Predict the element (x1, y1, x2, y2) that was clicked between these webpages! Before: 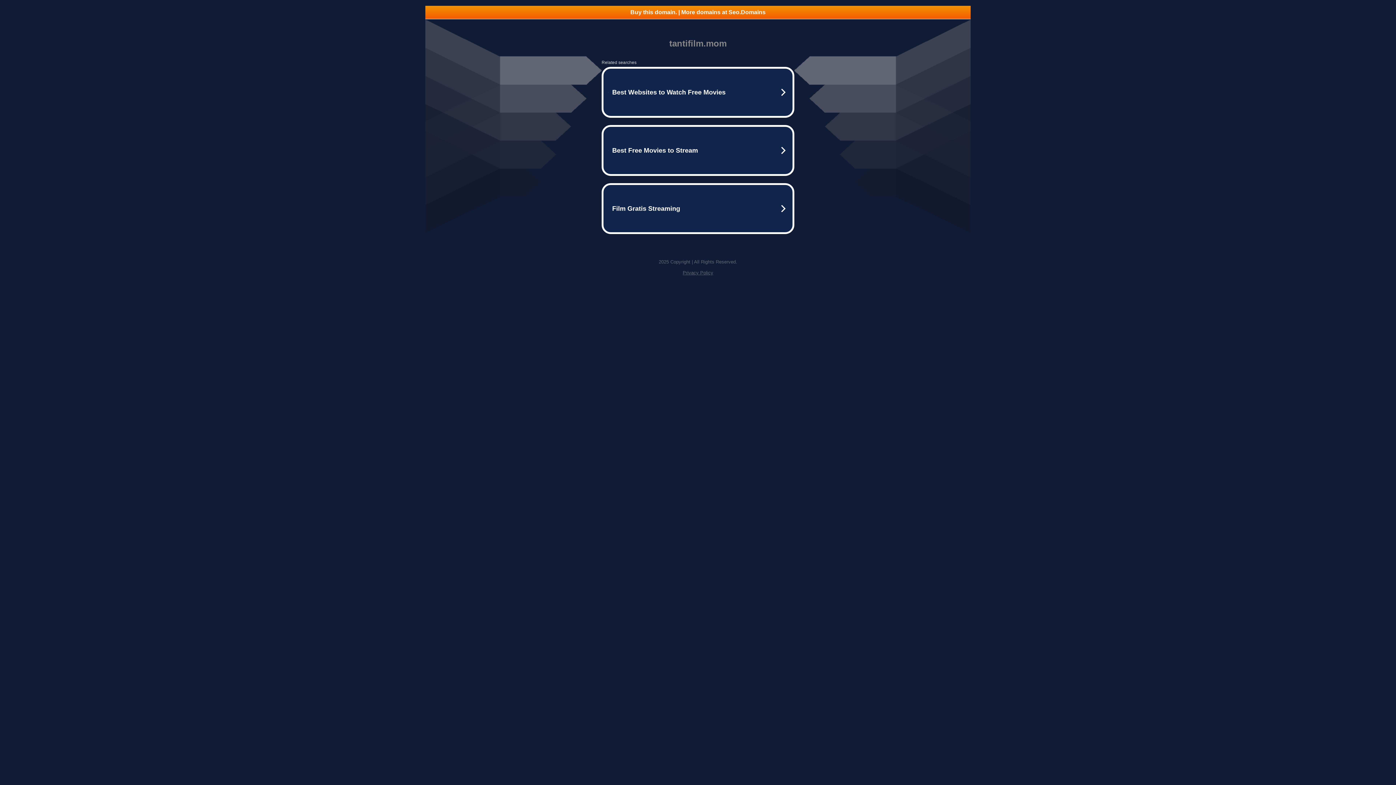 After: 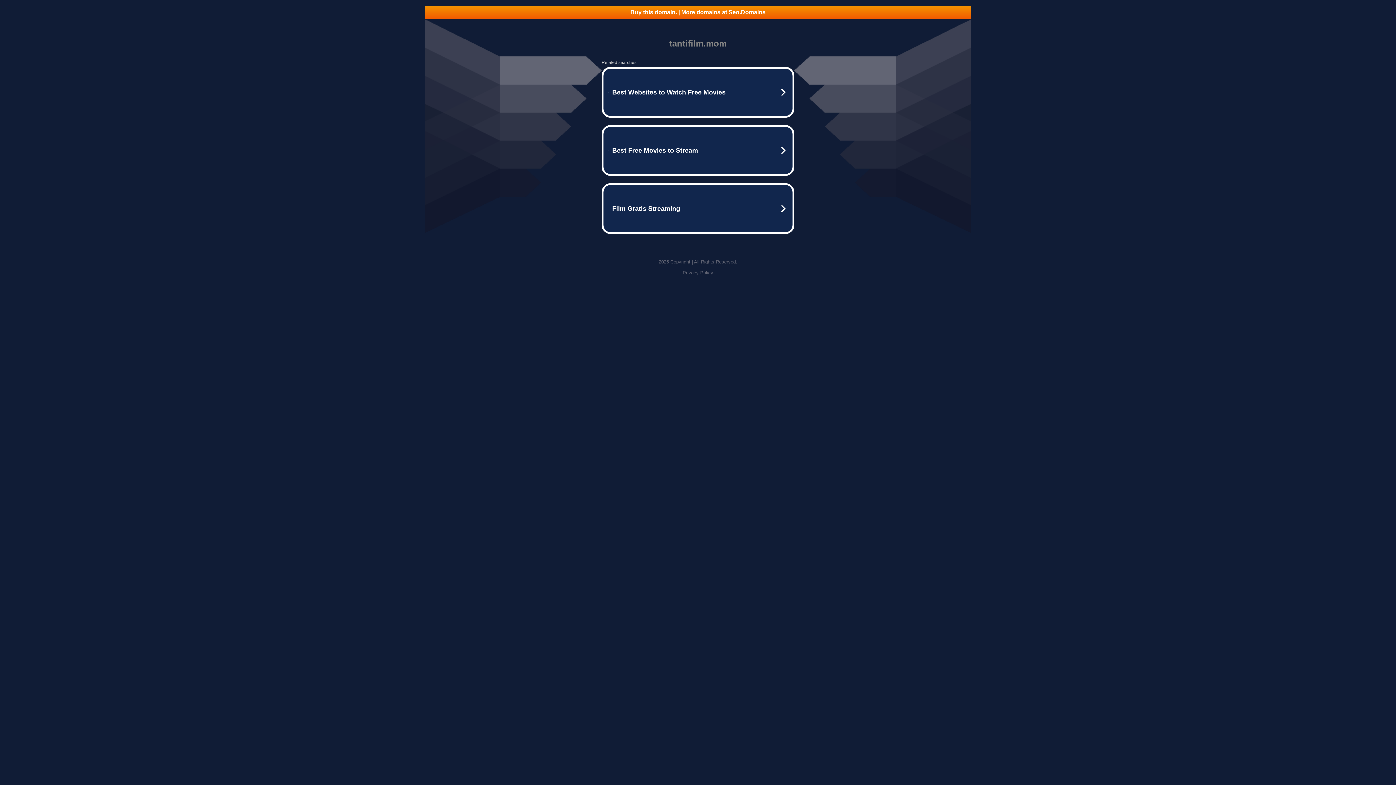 Action: label: Buy this domain. | More domains at Seo.Domains bbox: (425, 5, 970, 18)